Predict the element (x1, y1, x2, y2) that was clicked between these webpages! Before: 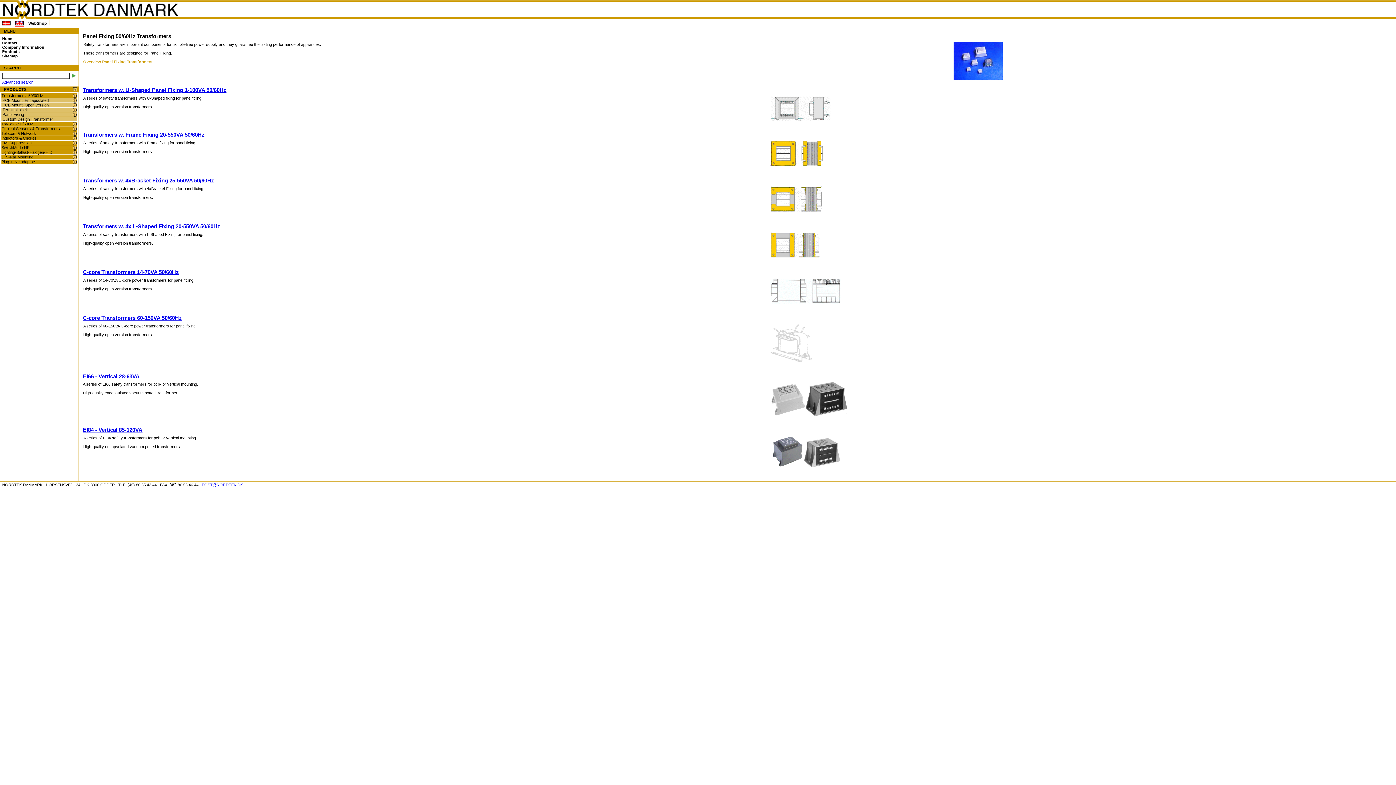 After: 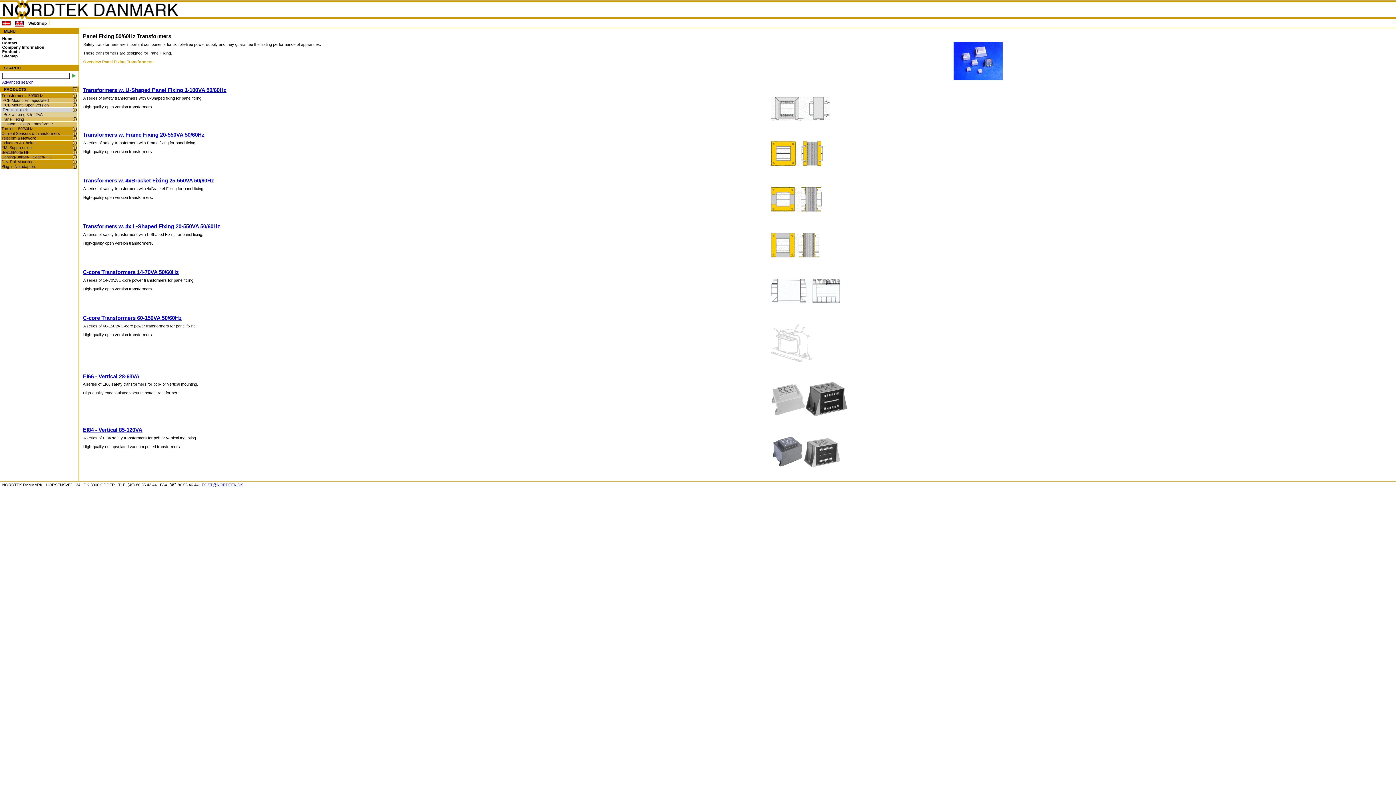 Action: label: Terminal block bbox: (1, 107, 77, 112)